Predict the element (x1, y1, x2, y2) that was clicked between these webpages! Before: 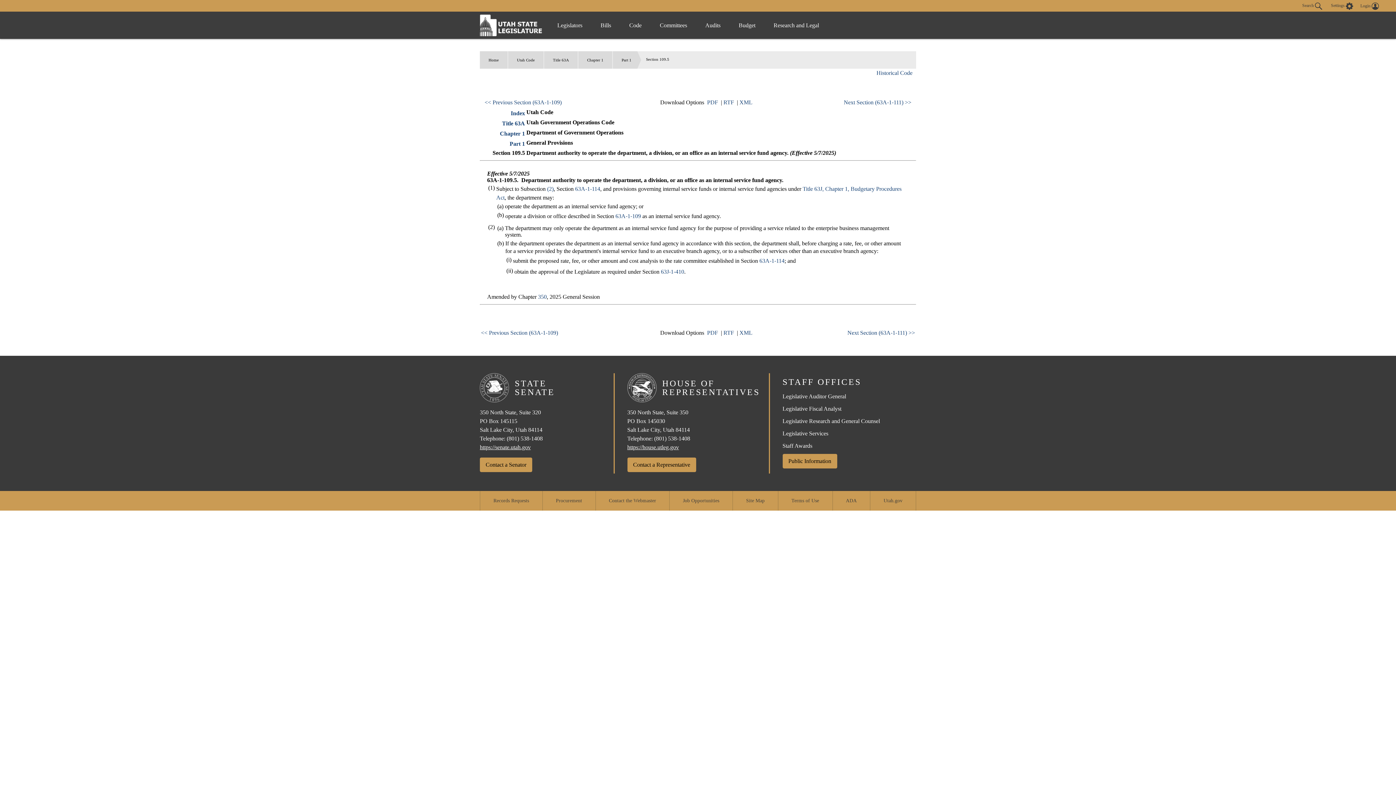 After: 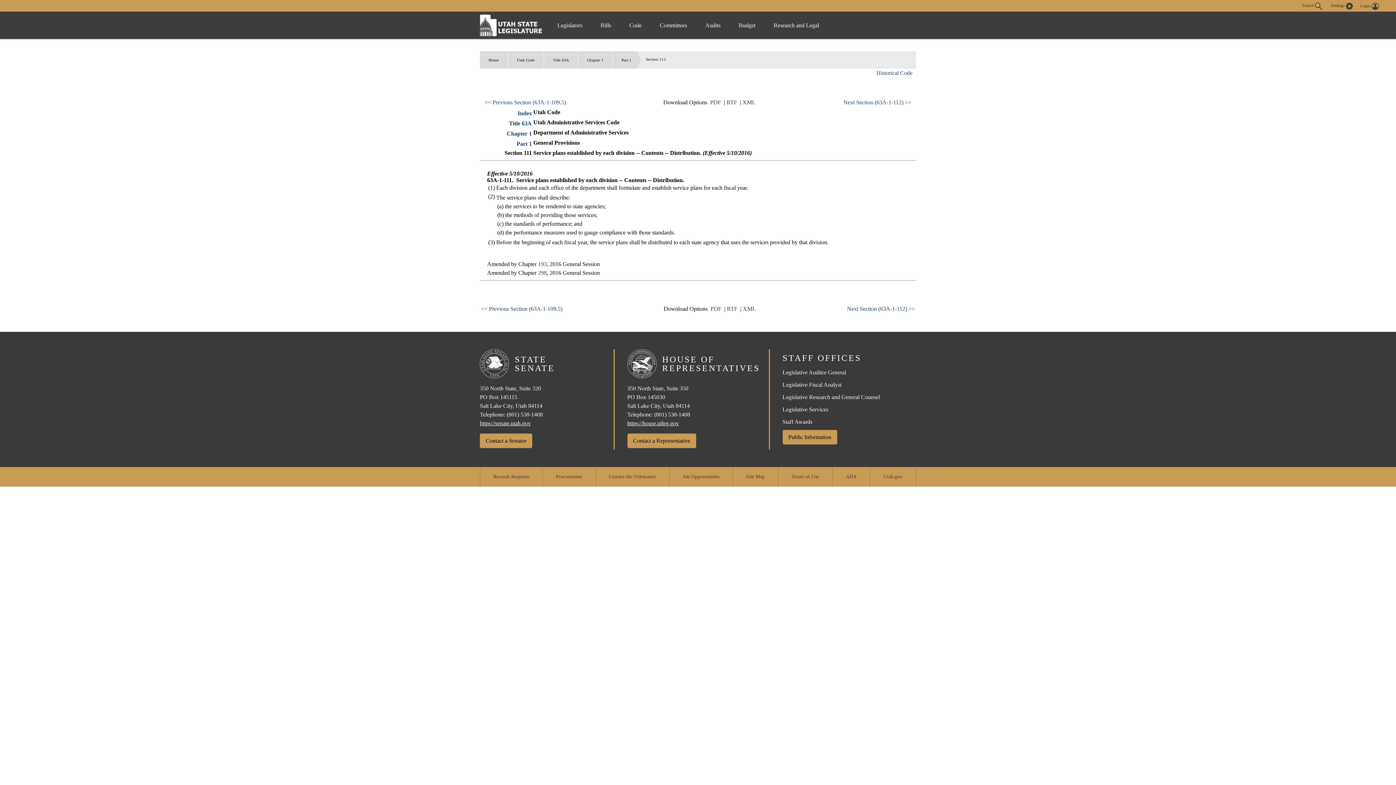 Action: label: Next Section (63A-1-111) >> bbox: (844, 99, 911, 105)